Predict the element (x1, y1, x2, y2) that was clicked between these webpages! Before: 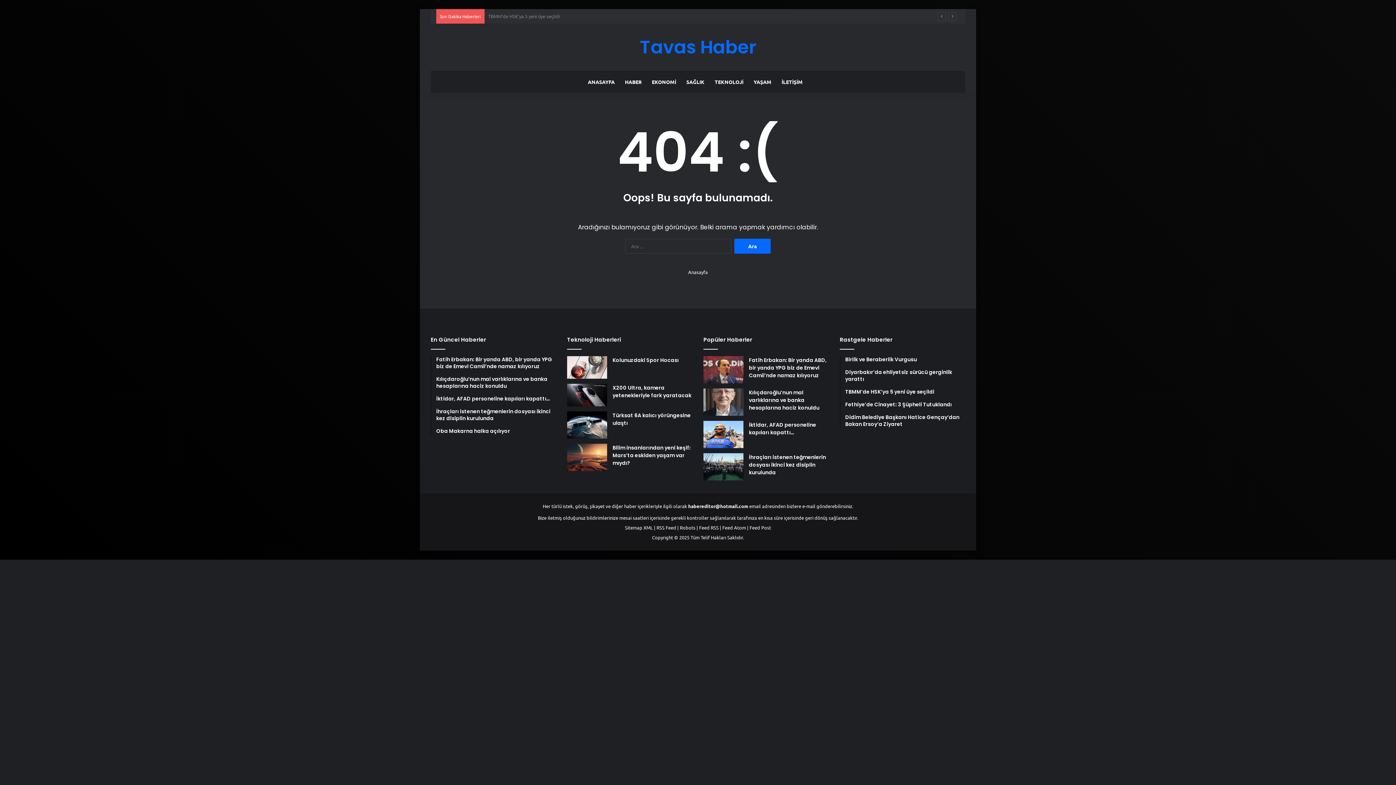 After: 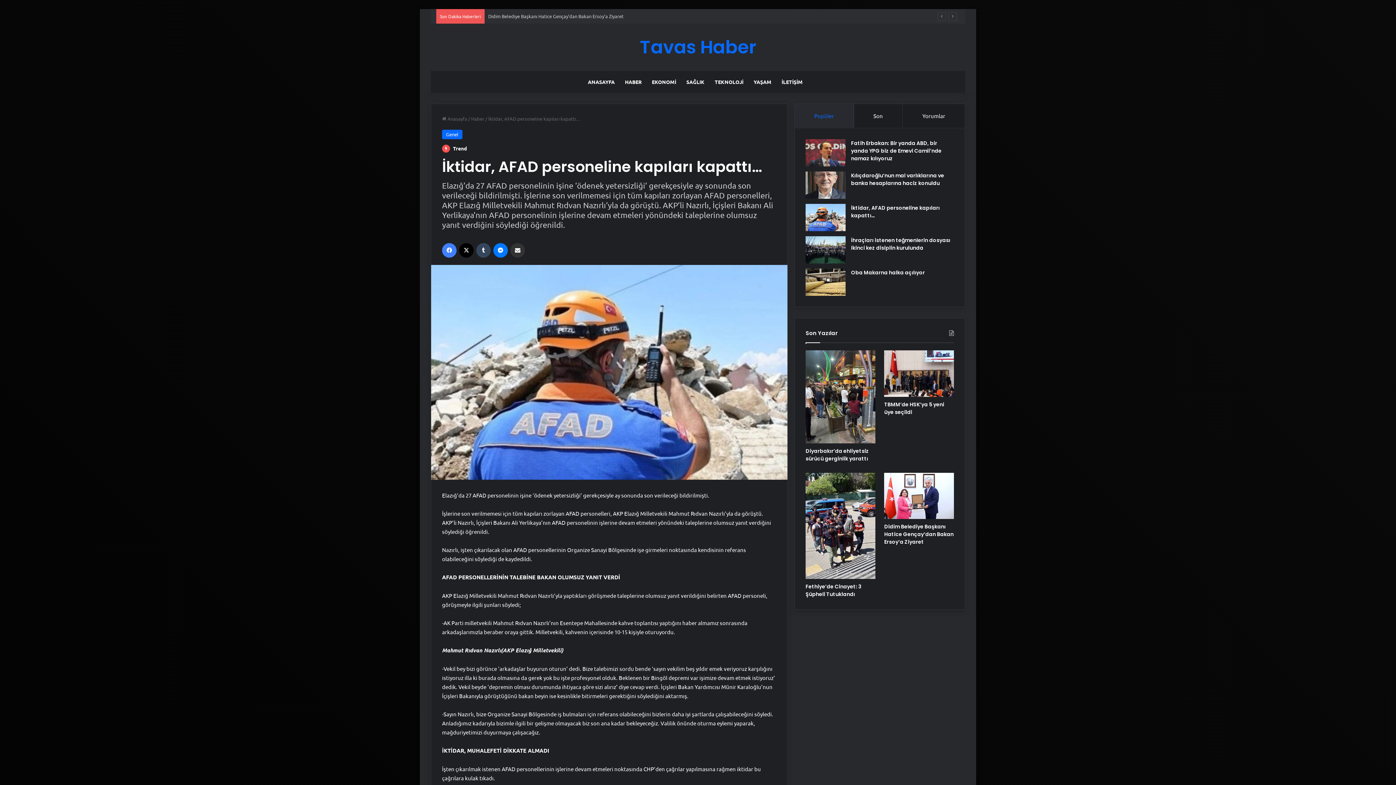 Action: bbox: (703, 421, 743, 448) label: İktidar, AFAD personeline kapıları kapattı…